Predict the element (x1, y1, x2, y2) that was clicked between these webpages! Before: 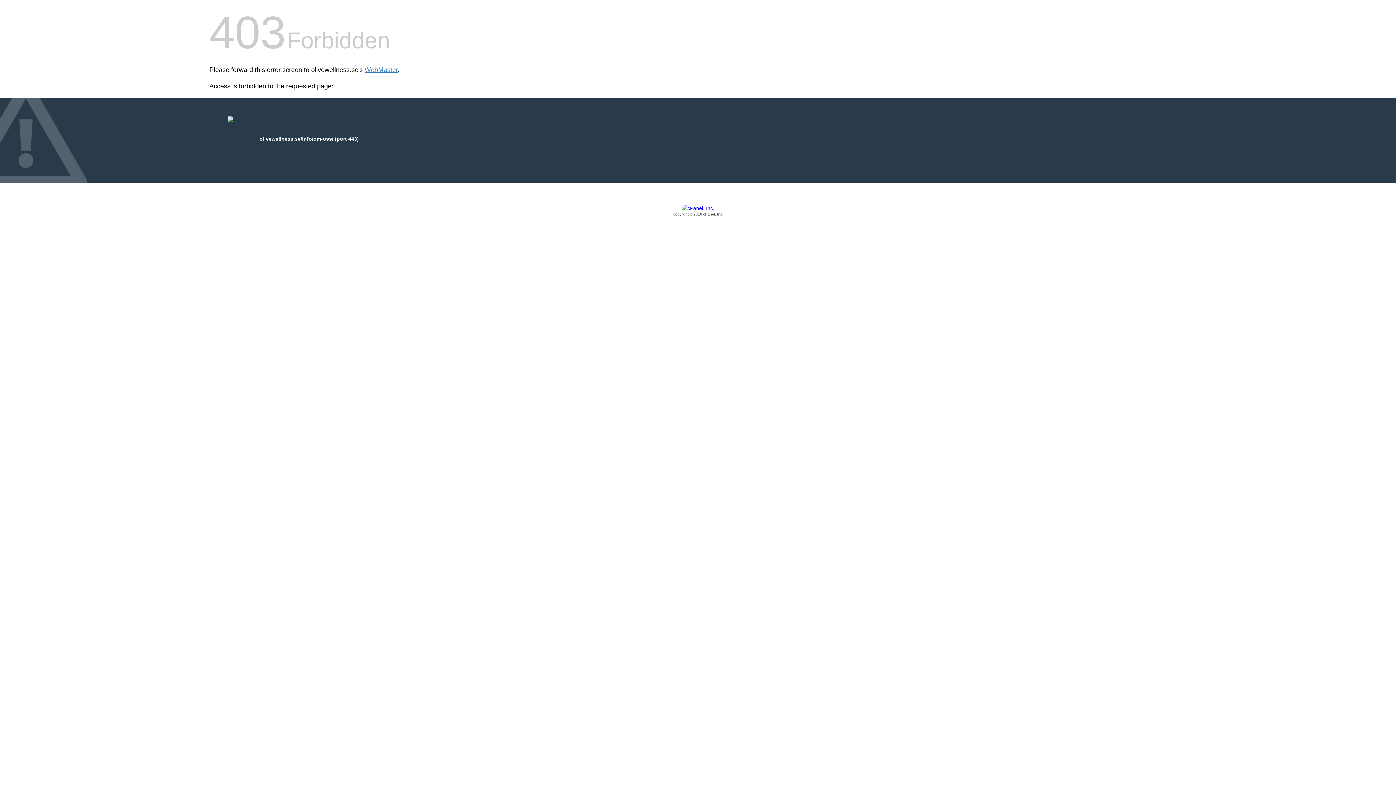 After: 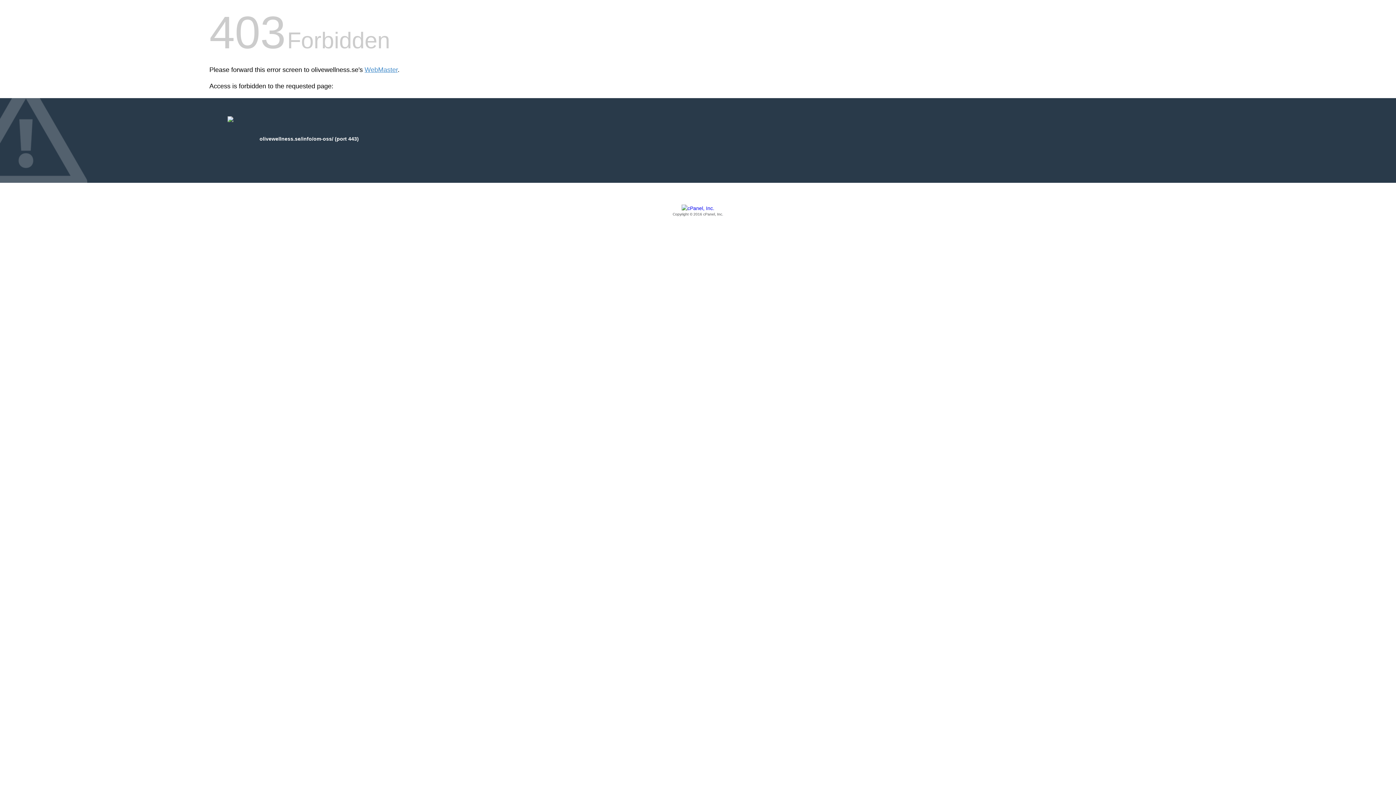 Action: bbox: (209, 205, 1186, 217) label: Copyright © 2016 cPanel, Inc.